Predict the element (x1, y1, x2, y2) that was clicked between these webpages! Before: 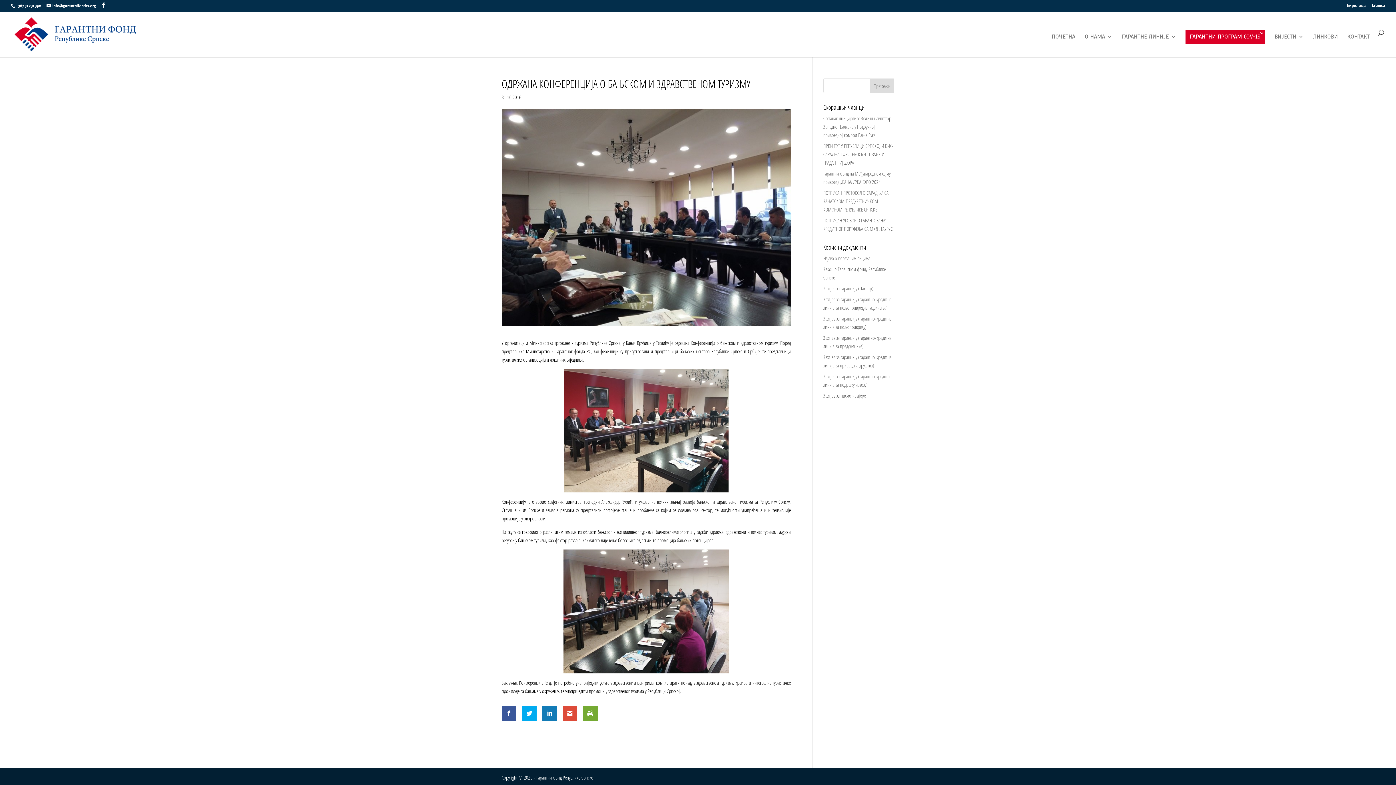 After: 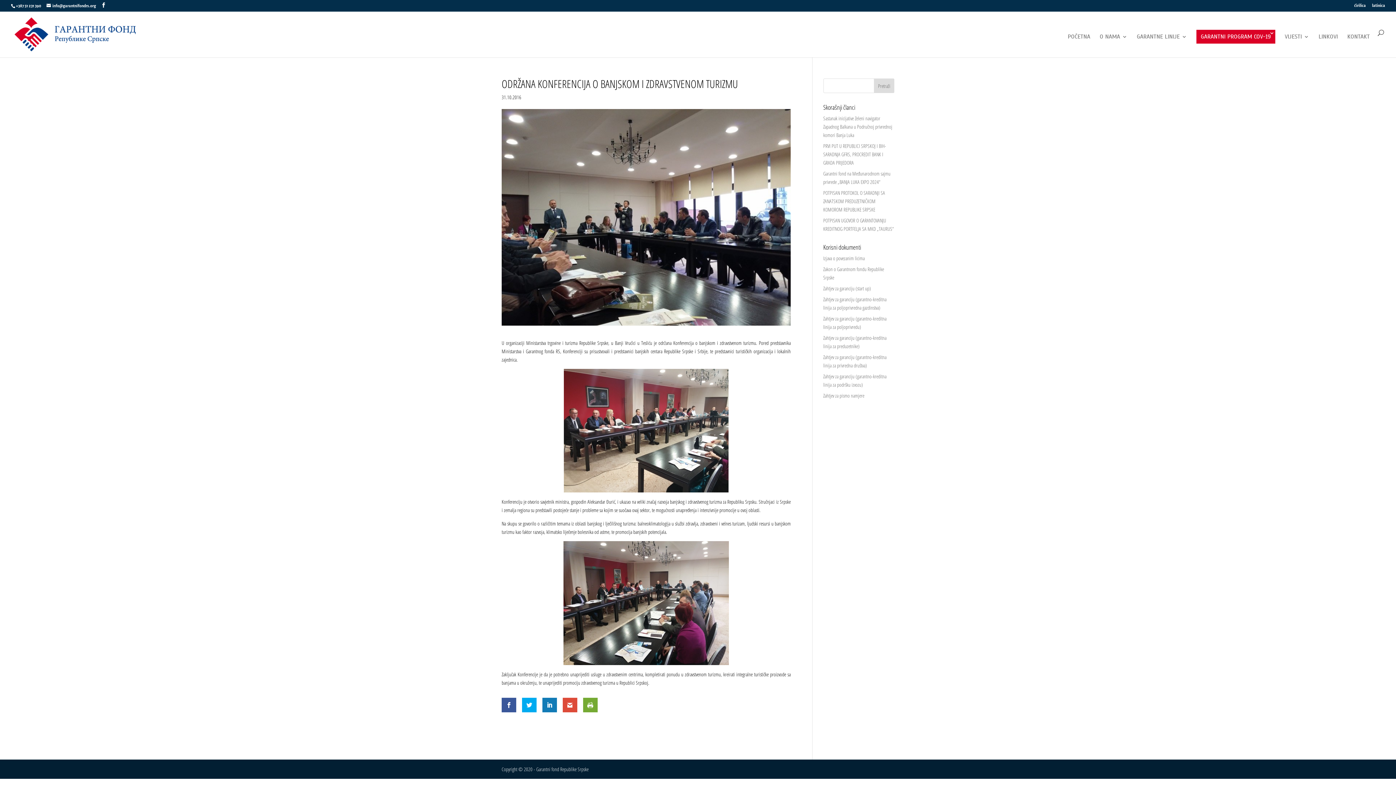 Action: label: latinica bbox: (1372, 3, 1385, 10)